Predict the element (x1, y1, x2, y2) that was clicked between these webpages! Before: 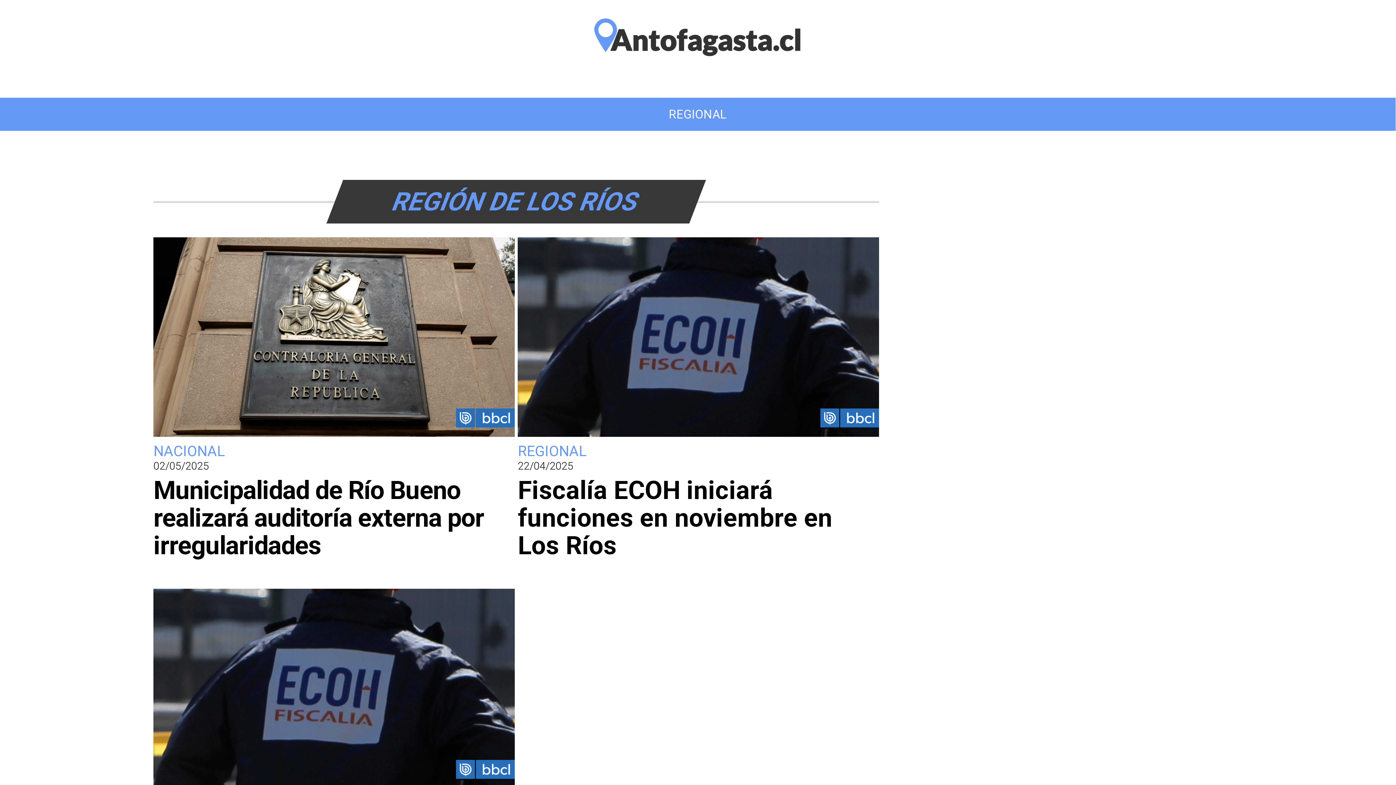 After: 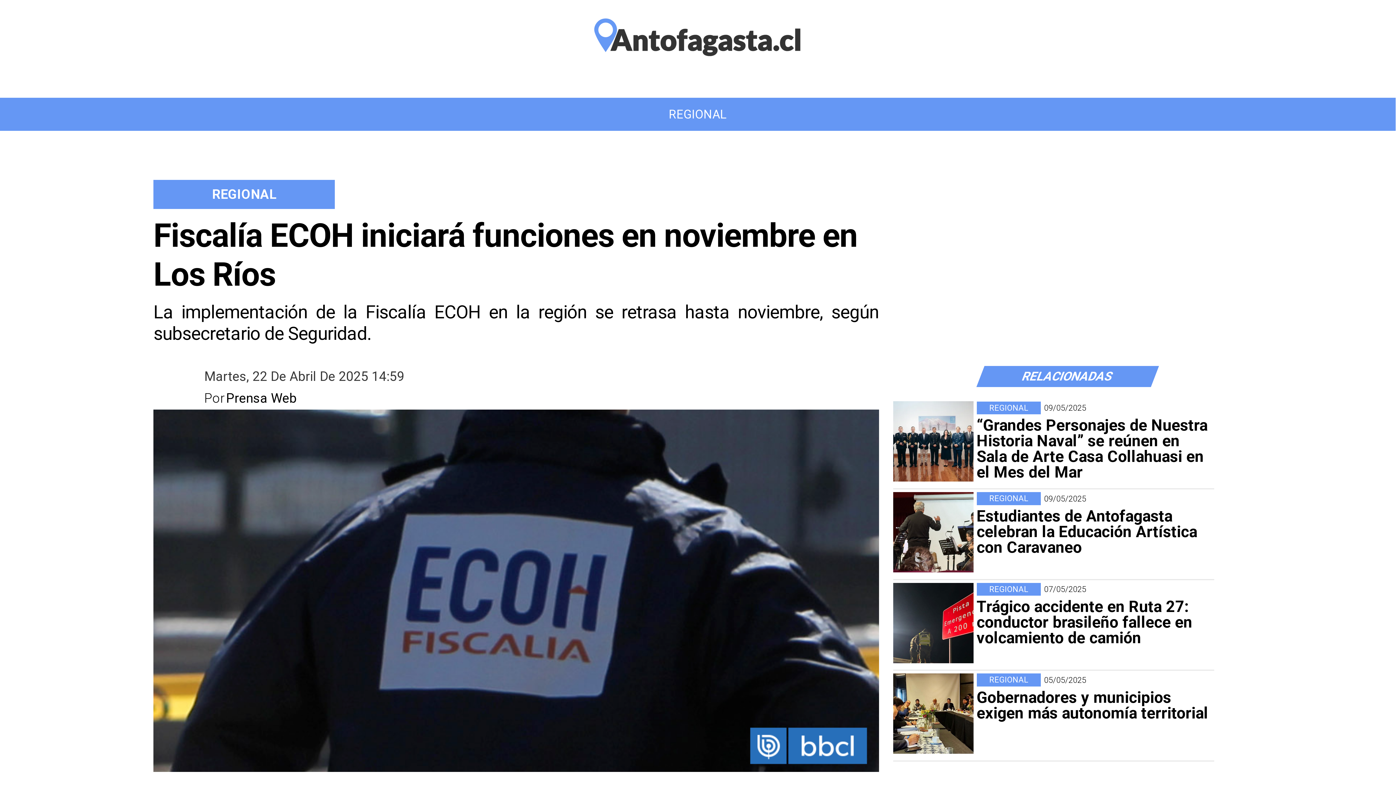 Action: label: Fiscalía ECOH iniciará funciones en noviembre en Los Ríos bbox: (517, 433, 879, 437)